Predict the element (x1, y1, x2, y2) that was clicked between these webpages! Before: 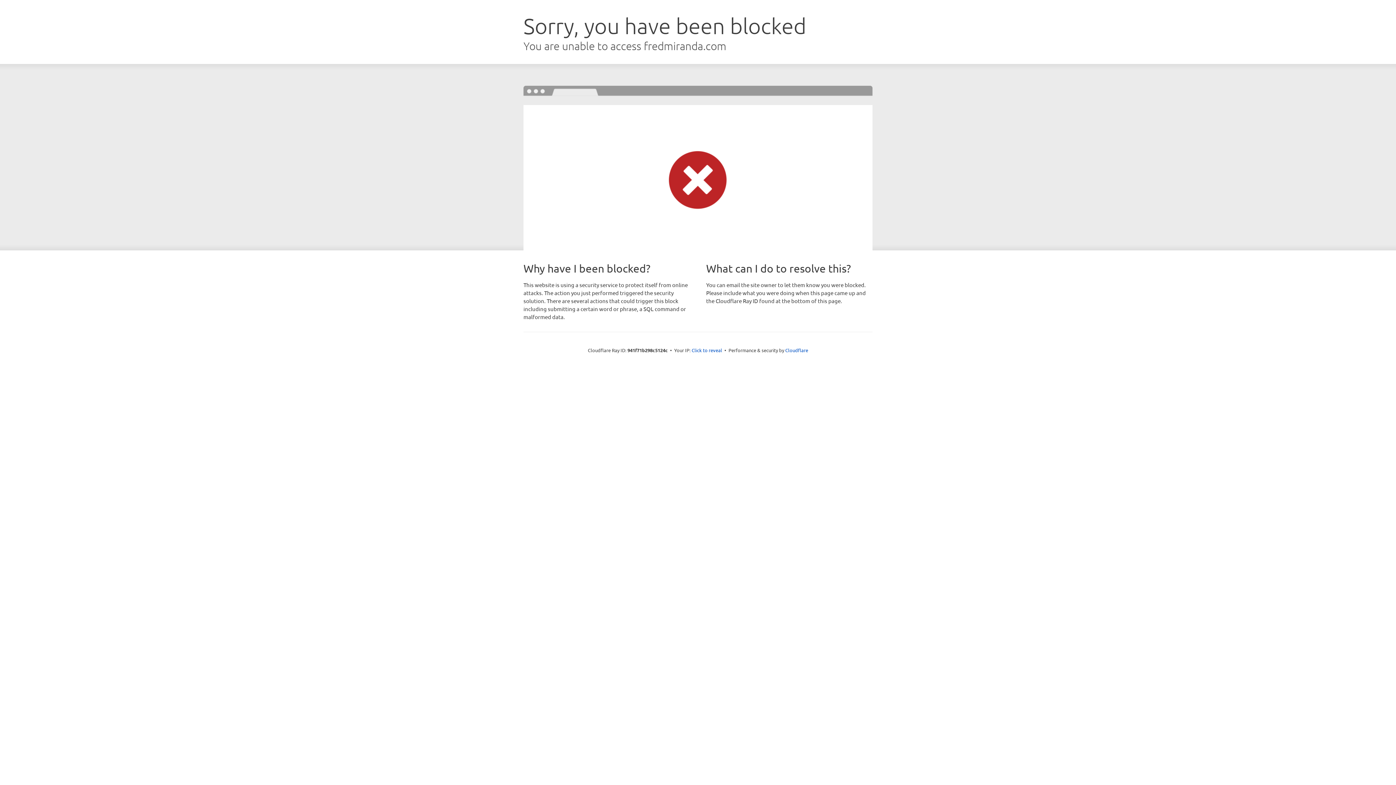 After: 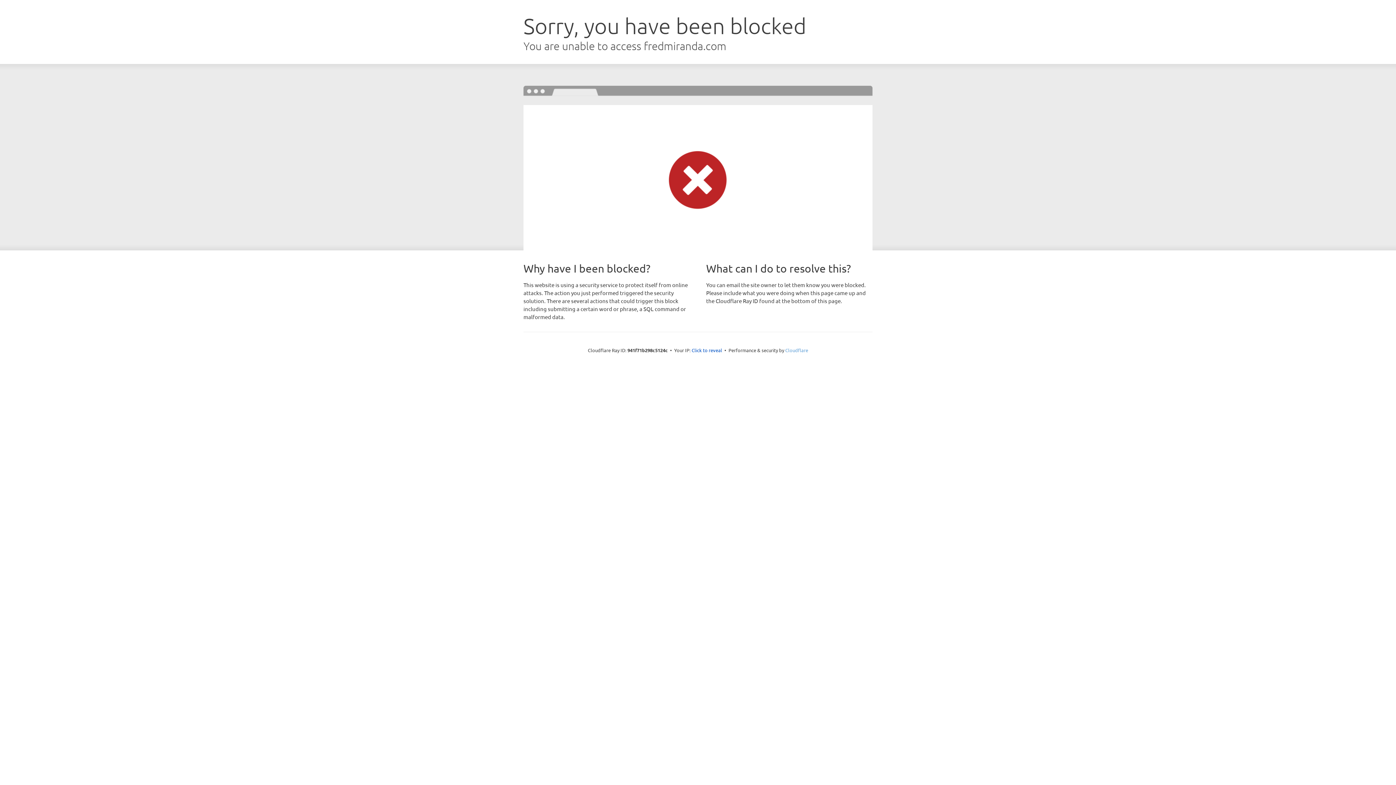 Action: label: Cloudflare bbox: (785, 347, 808, 353)